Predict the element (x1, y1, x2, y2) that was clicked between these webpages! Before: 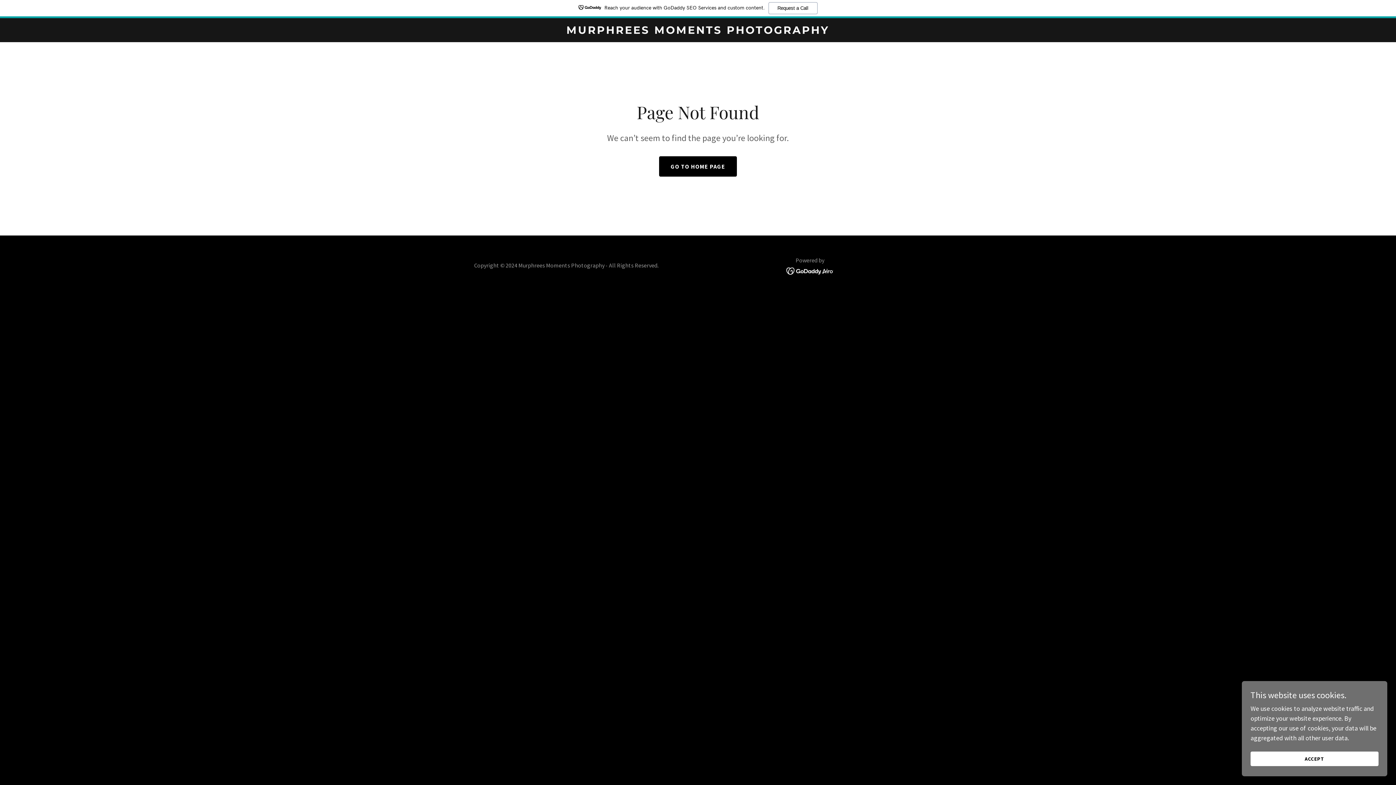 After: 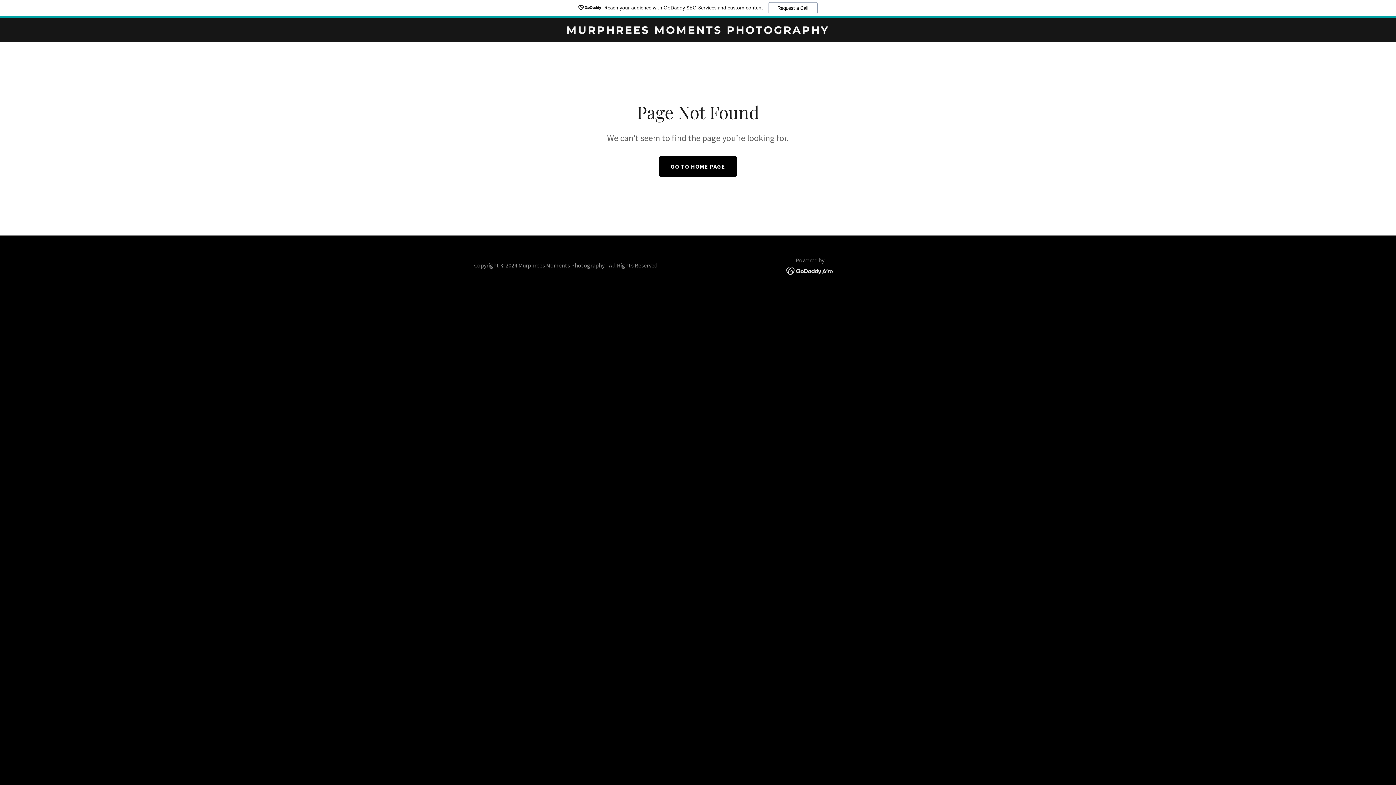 Action: label: ACCEPT bbox: (1250, 752, 1378, 766)